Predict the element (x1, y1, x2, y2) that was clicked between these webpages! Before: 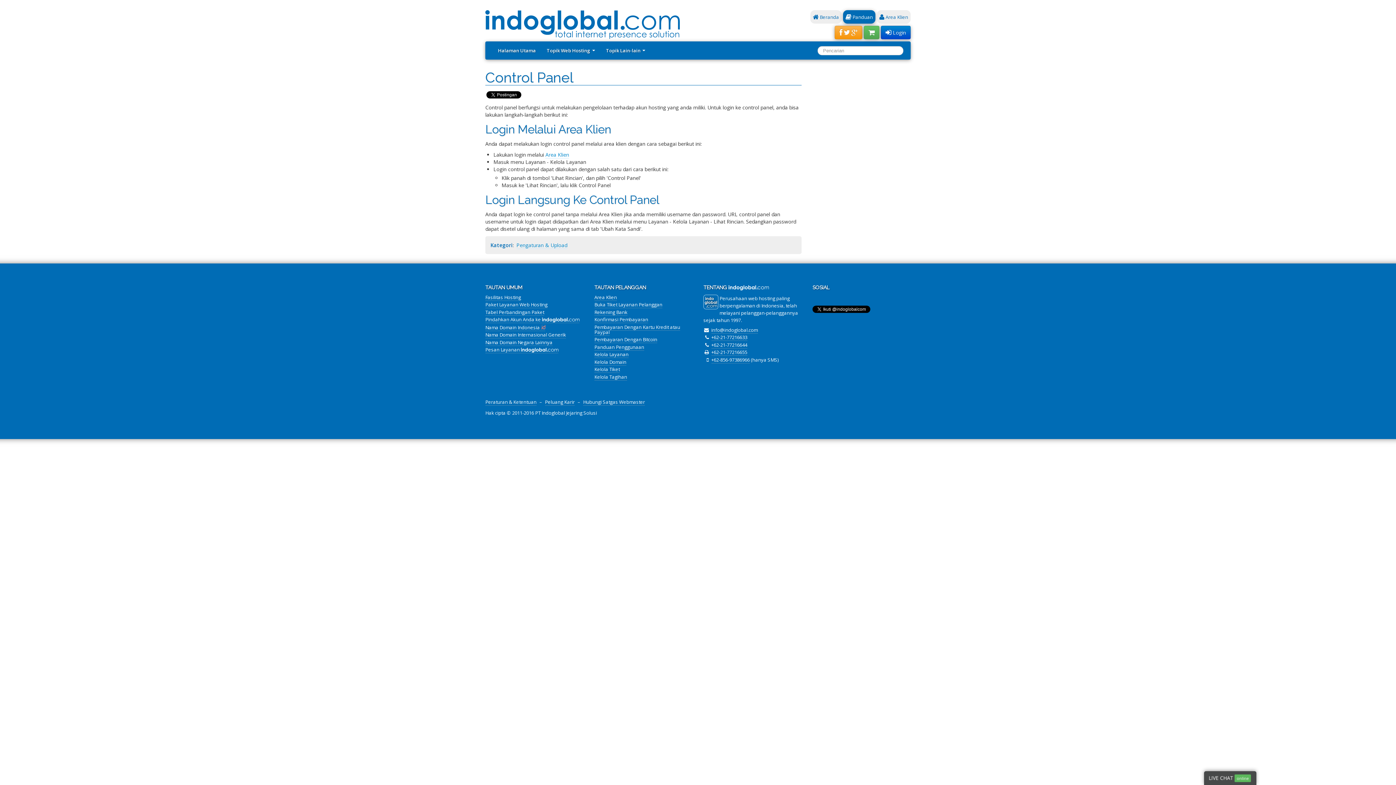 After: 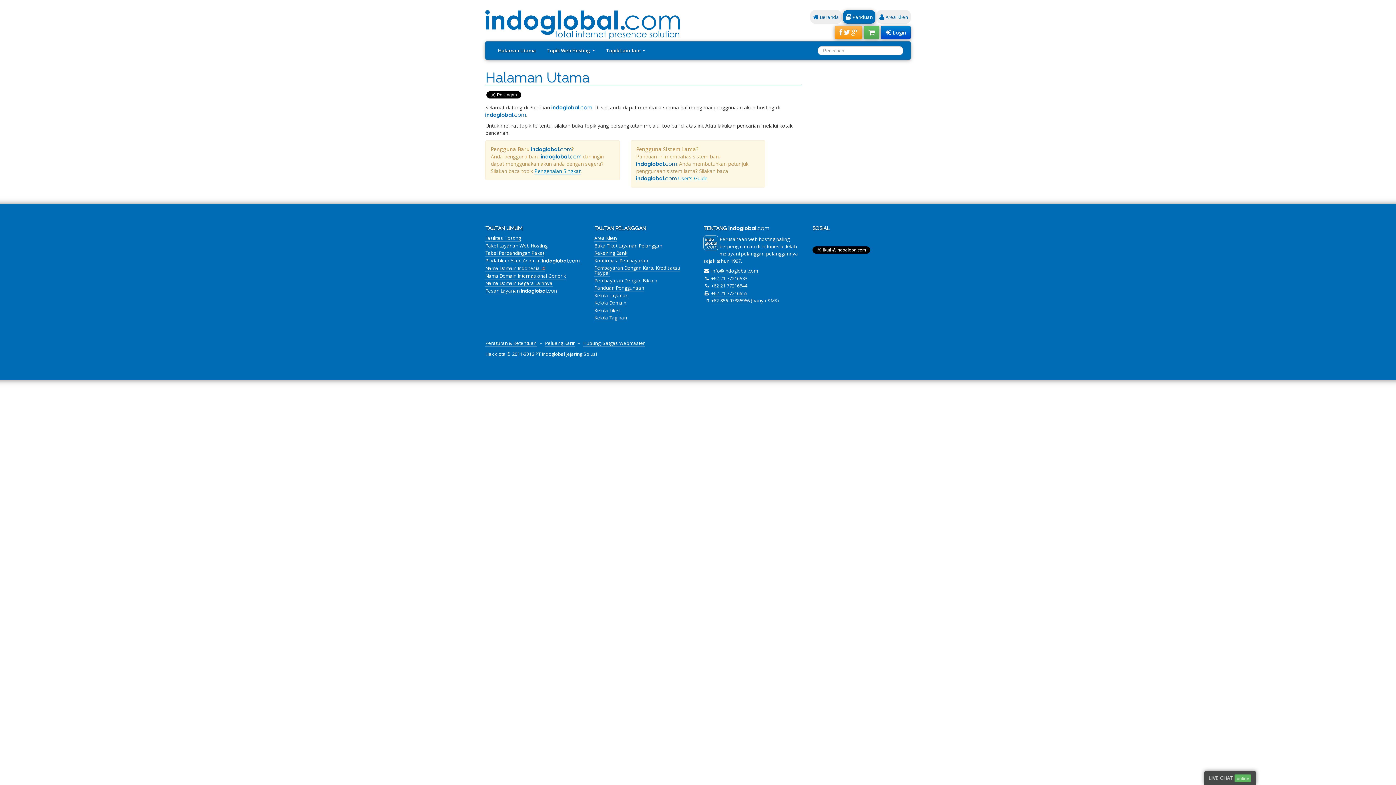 Action: bbox: (485, 20, 680, 27)